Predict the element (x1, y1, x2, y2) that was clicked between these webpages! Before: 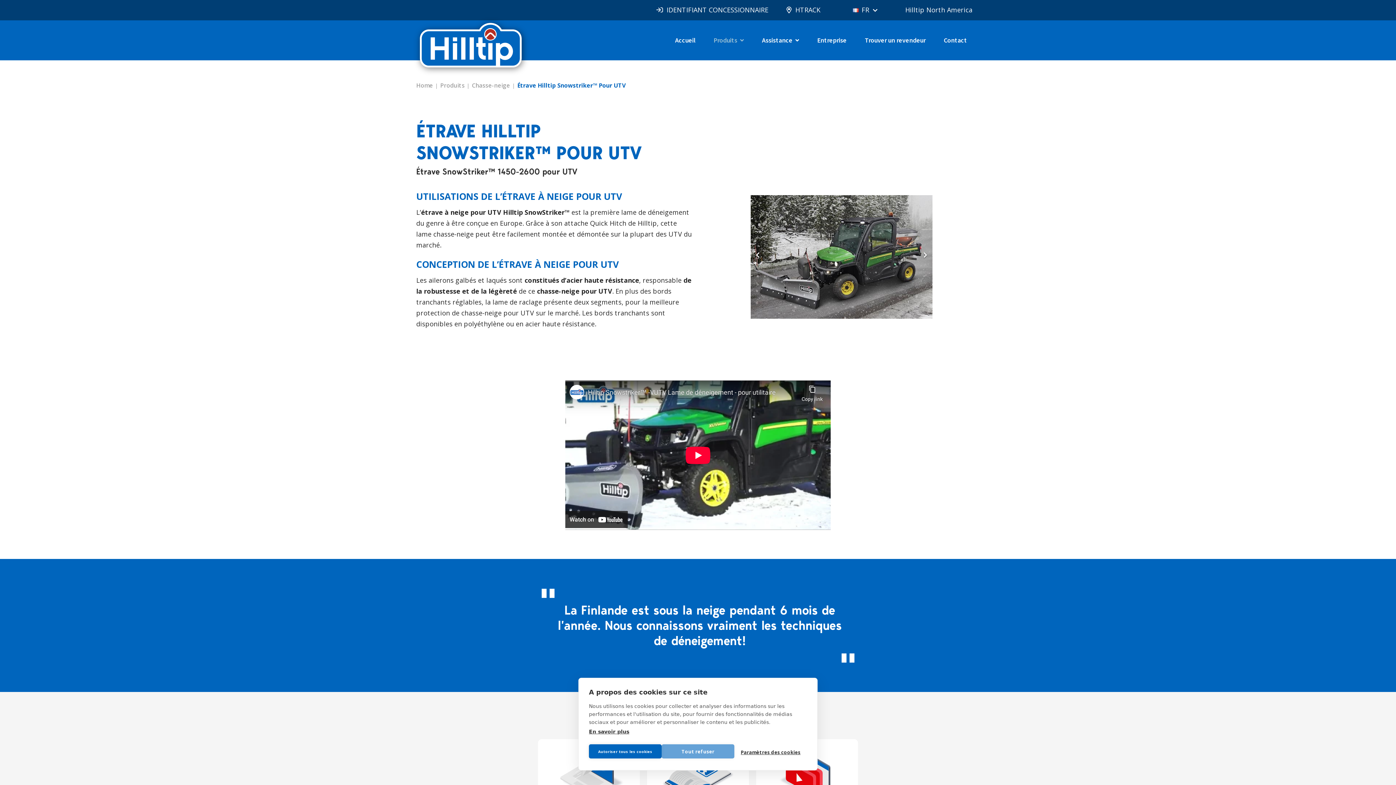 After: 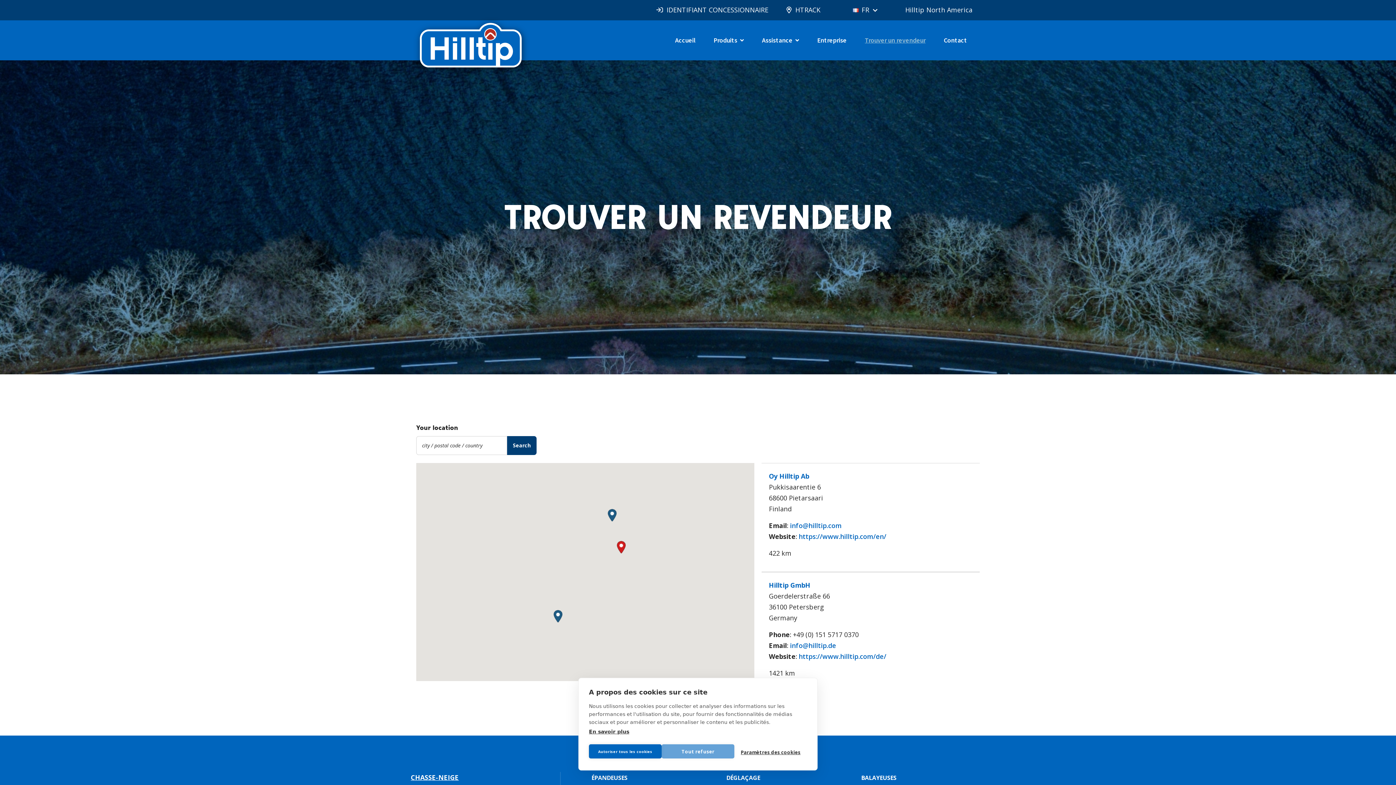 Action: label: Trouver un revendeur bbox: (863, 34, 927, 46)